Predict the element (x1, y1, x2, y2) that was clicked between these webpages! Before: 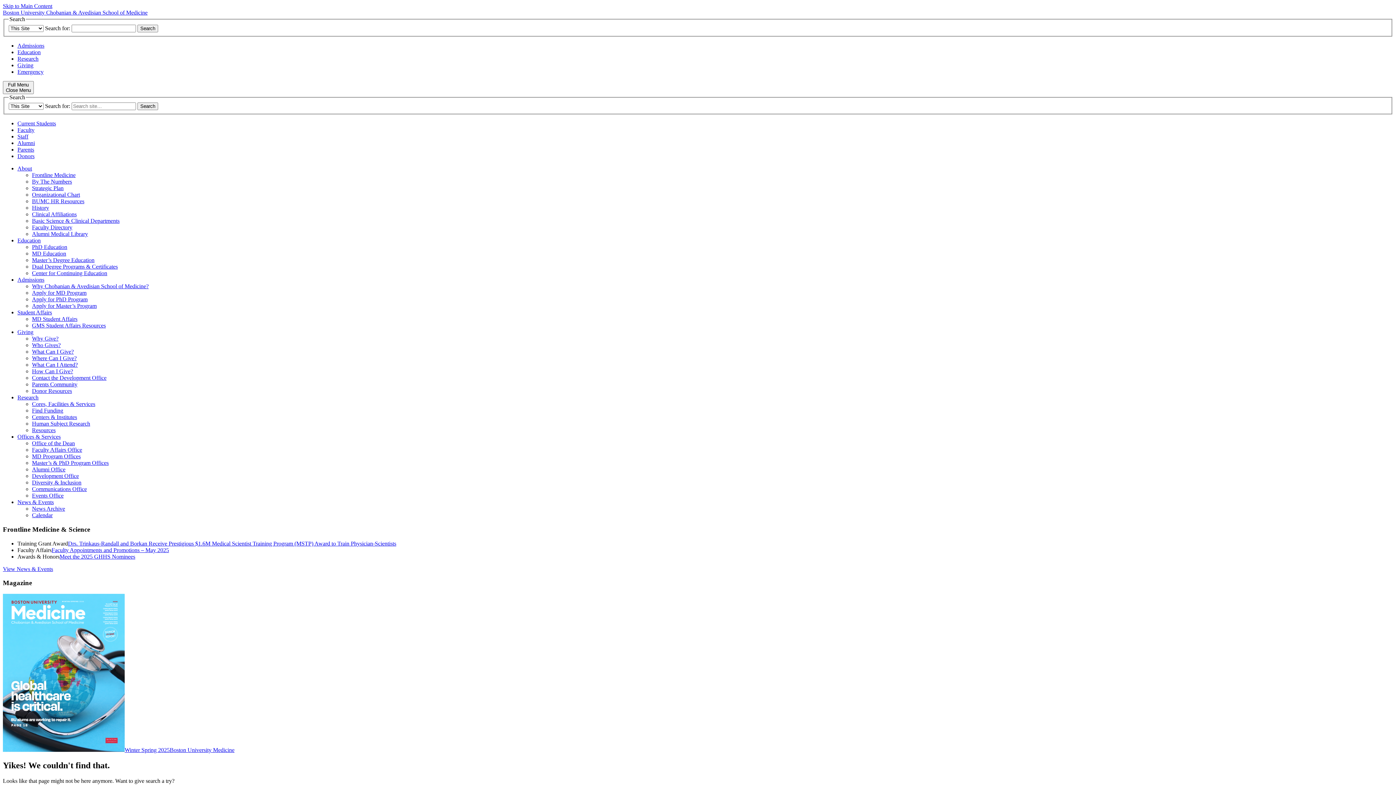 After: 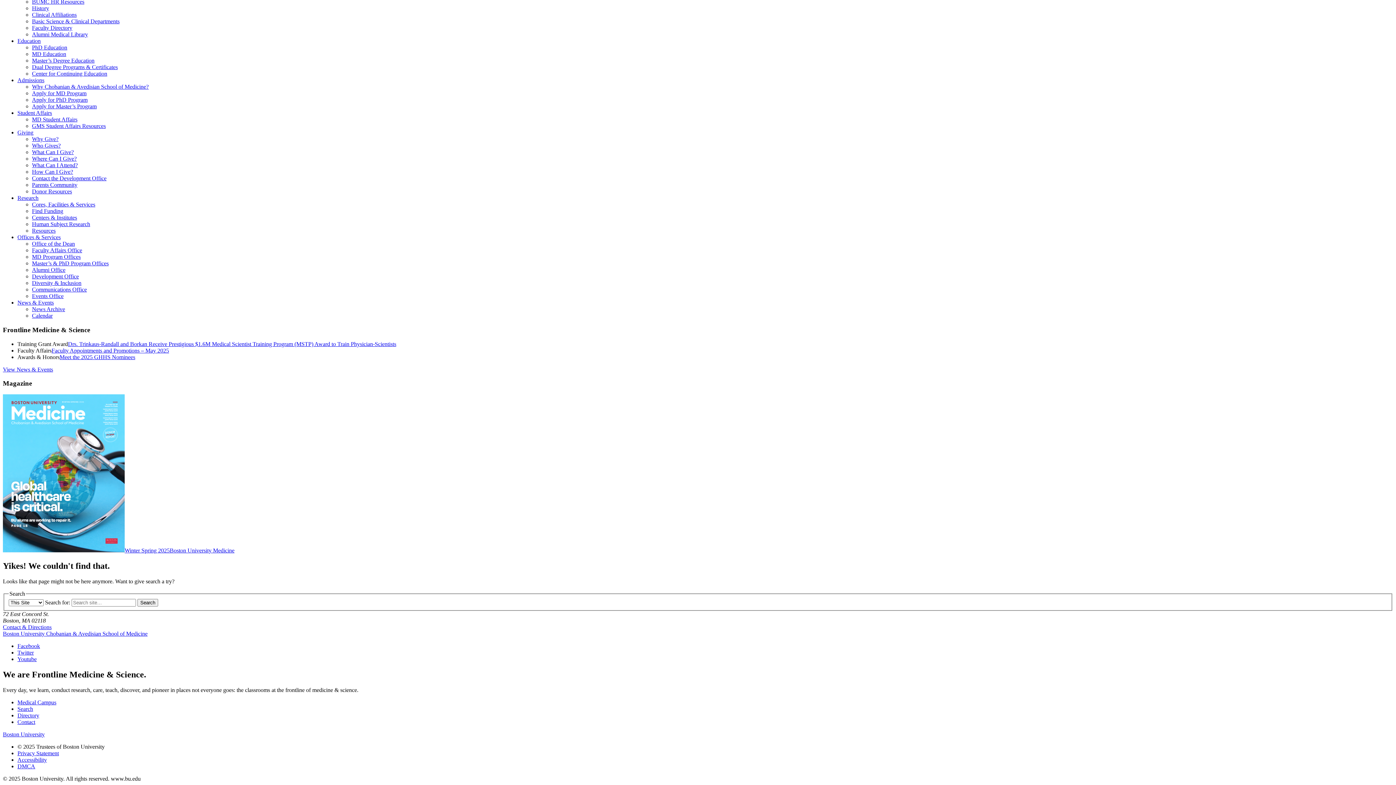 Action: label: Skip to Main Content bbox: (2, 2, 52, 9)